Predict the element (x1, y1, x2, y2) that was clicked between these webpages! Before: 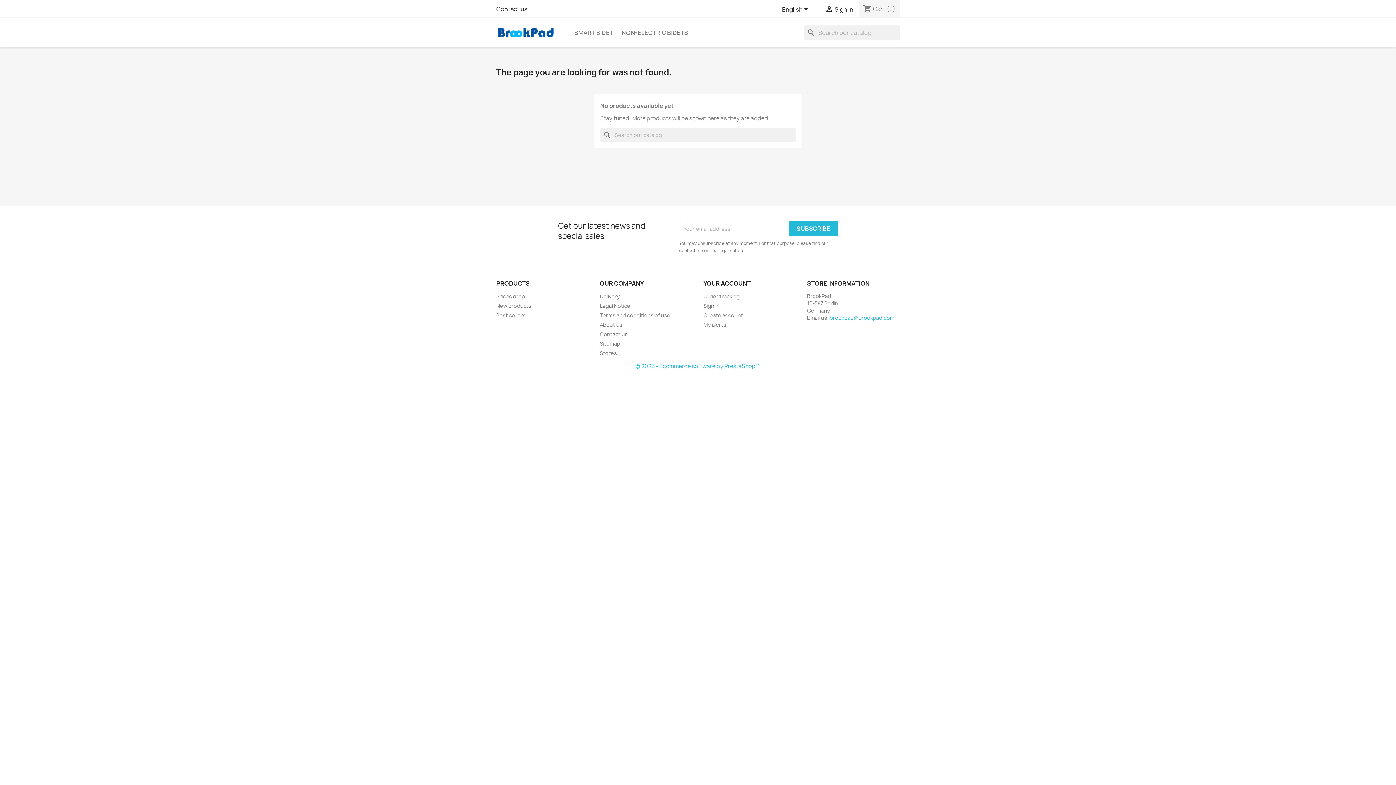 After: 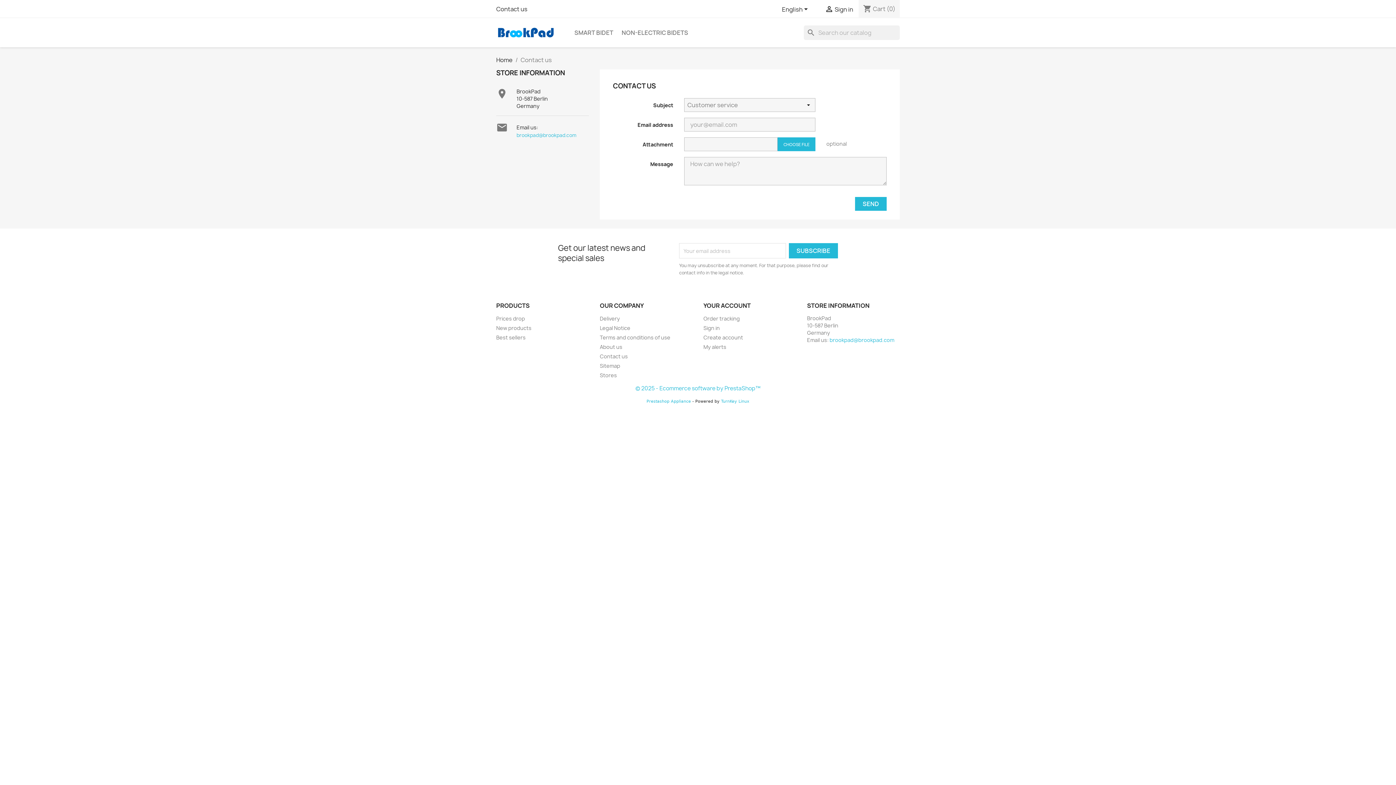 Action: bbox: (496, 5, 527, 13) label: Contact us